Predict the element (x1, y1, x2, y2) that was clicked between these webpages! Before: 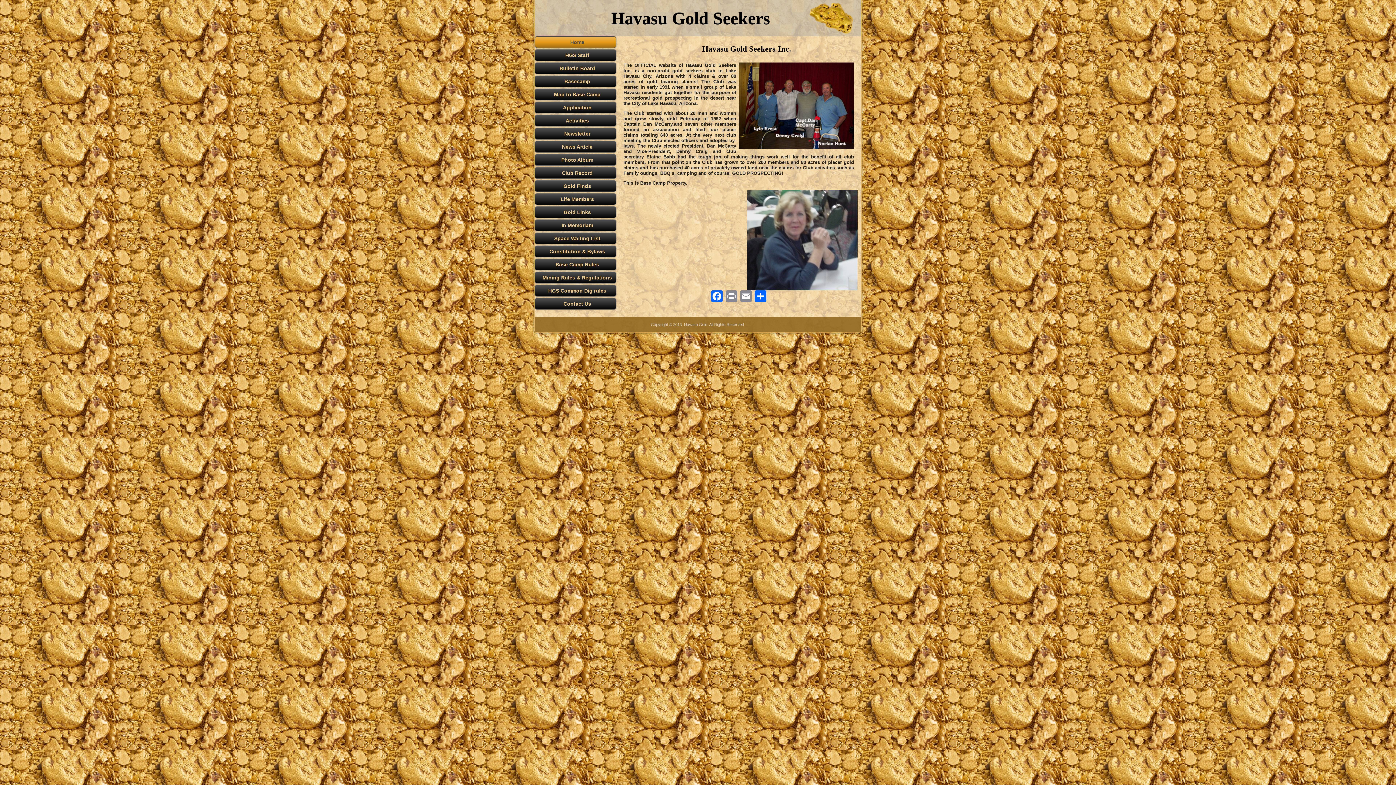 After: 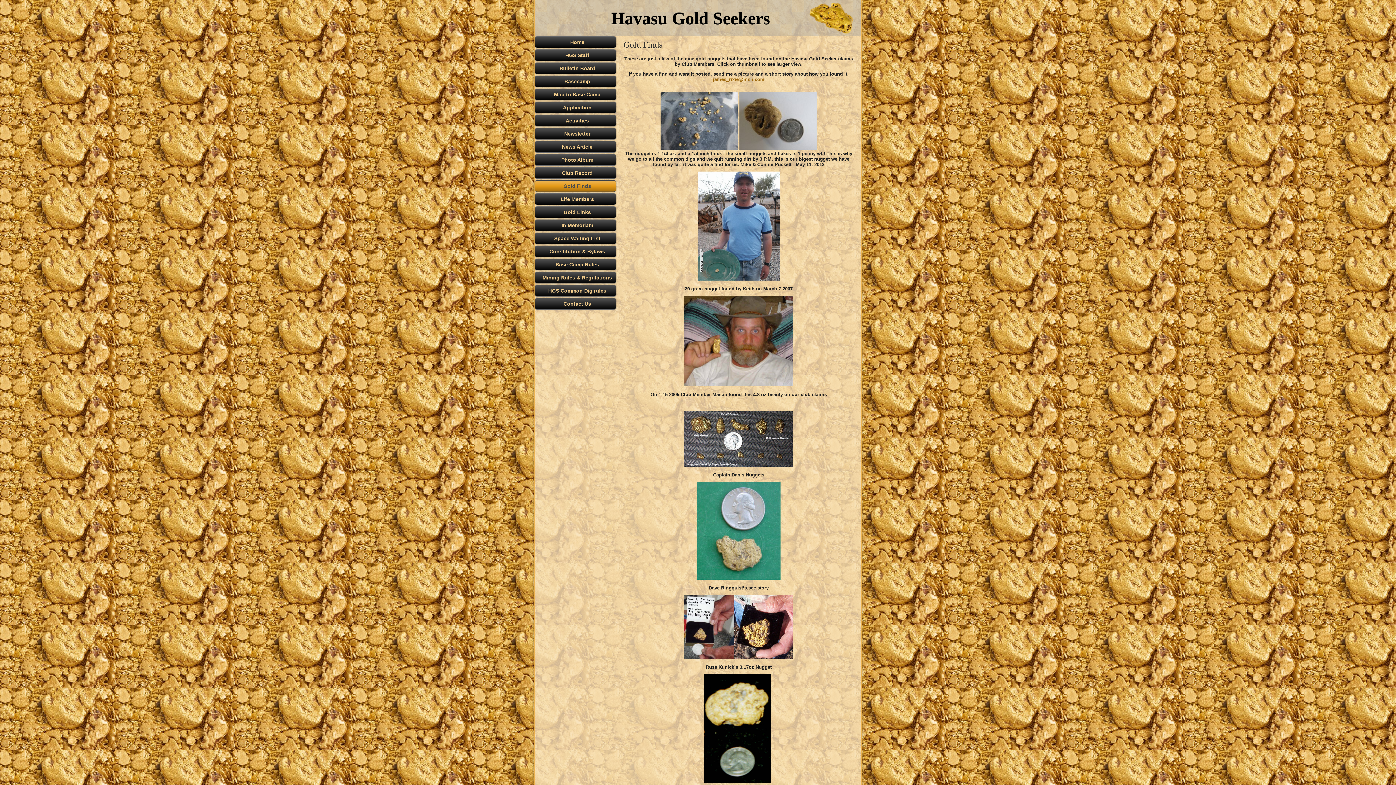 Action: label: Gold Finds bbox: (534, 180, 616, 192)